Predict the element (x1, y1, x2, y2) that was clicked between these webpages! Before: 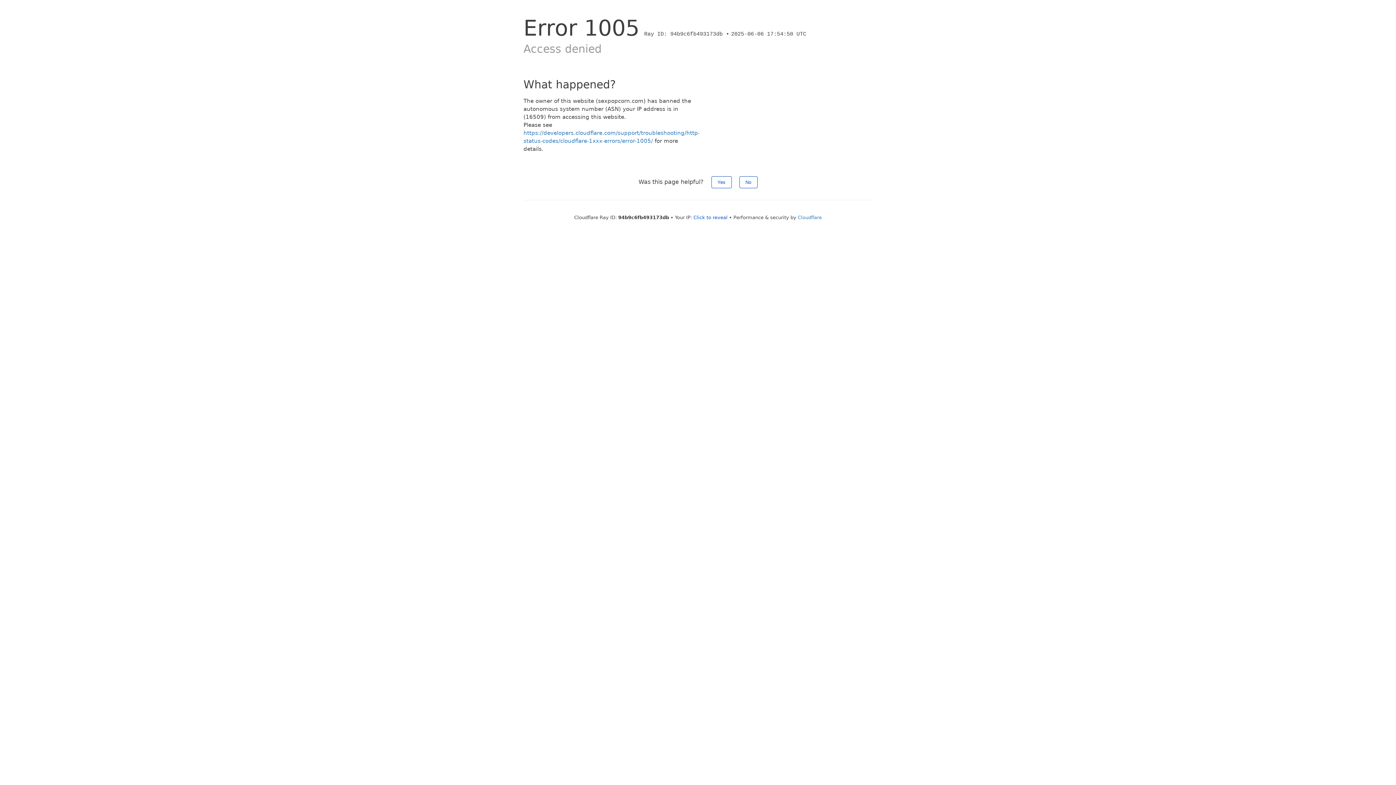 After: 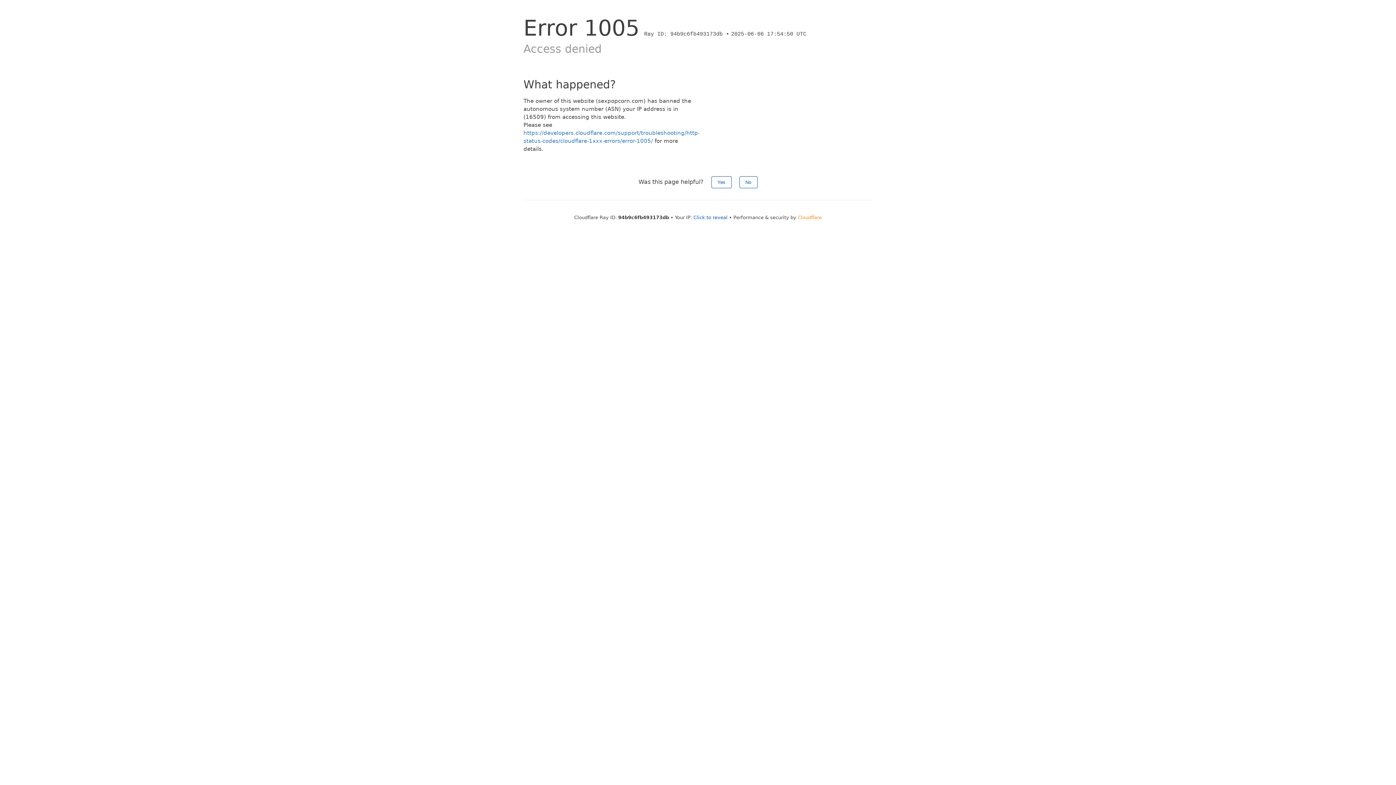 Action: bbox: (798, 214, 822, 220) label: Cloudflare